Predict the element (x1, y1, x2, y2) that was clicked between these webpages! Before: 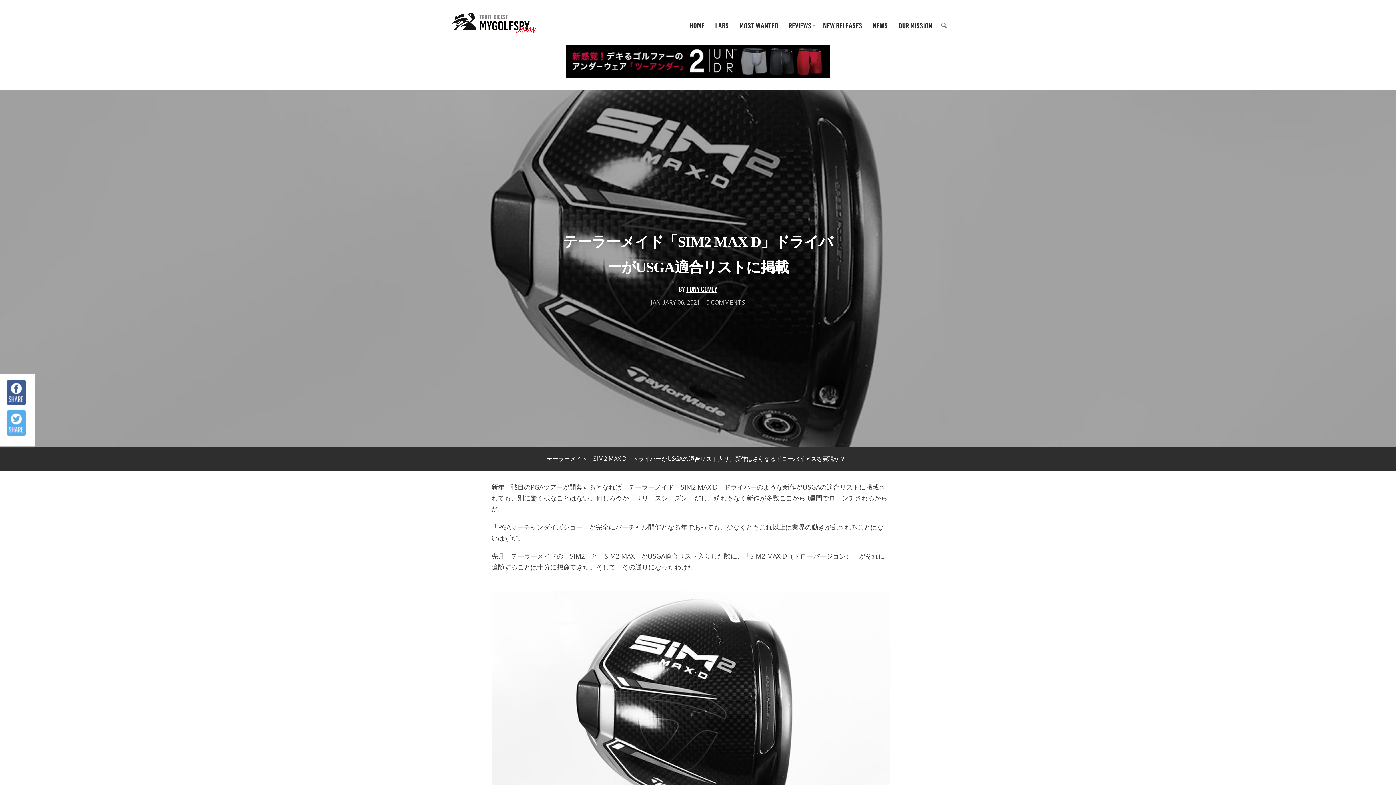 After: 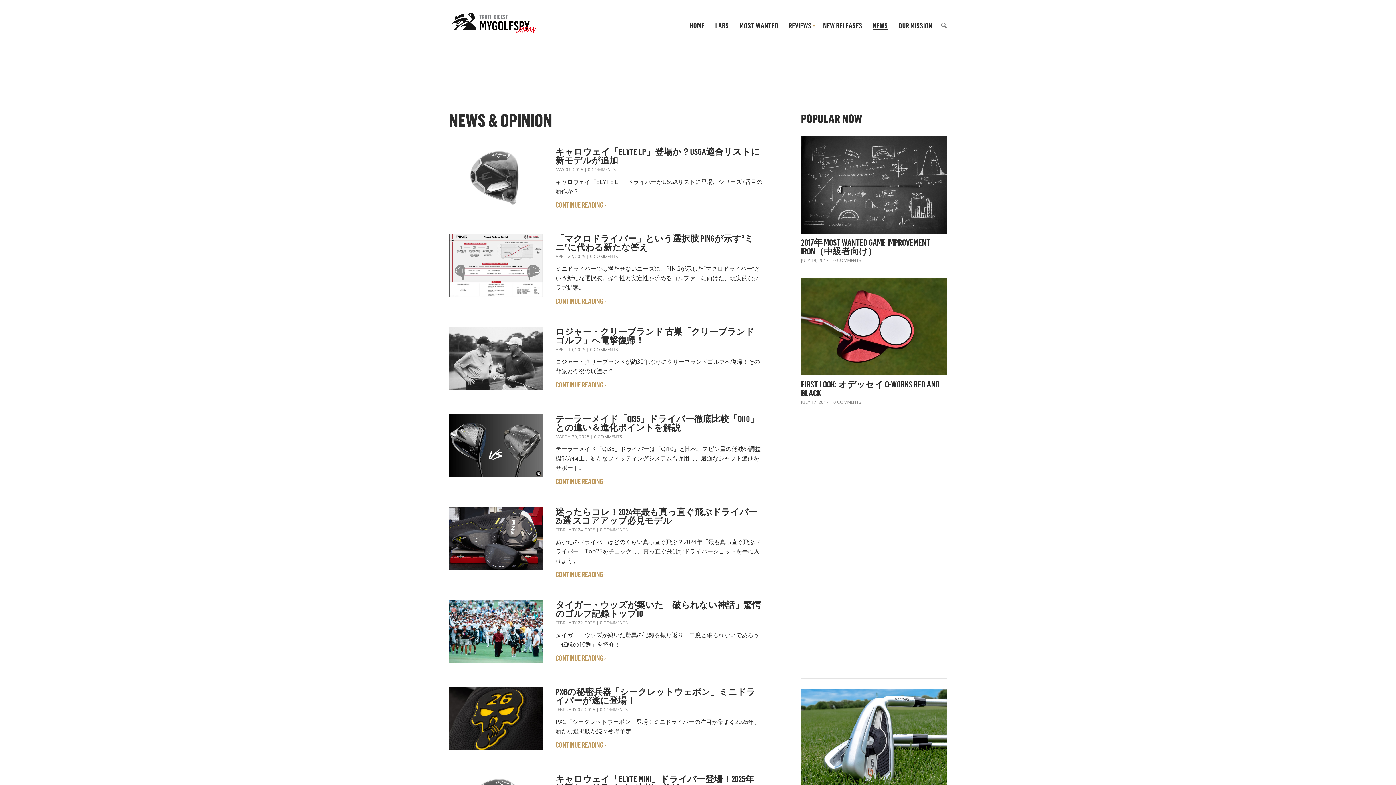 Action: bbox: (873, 18, 888, 32) label: NEWS